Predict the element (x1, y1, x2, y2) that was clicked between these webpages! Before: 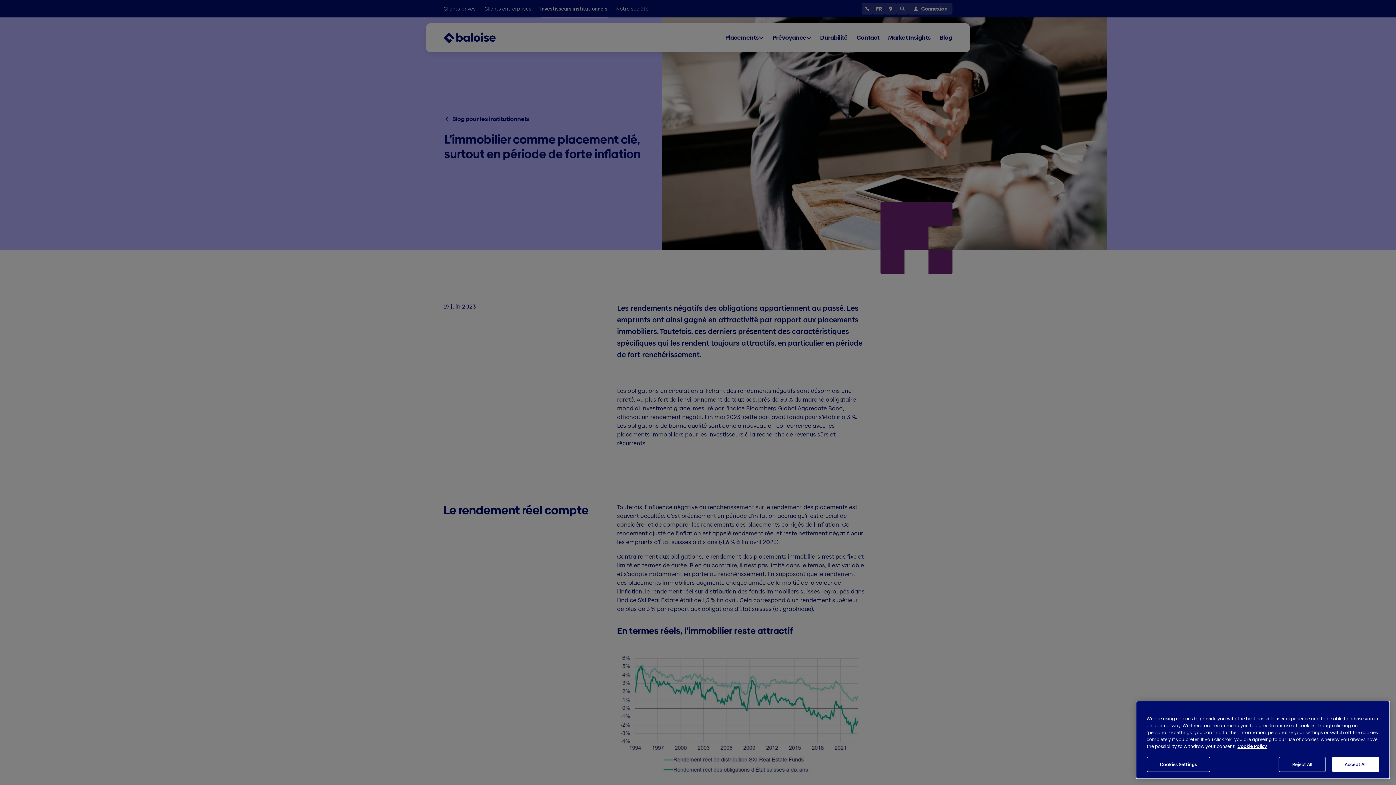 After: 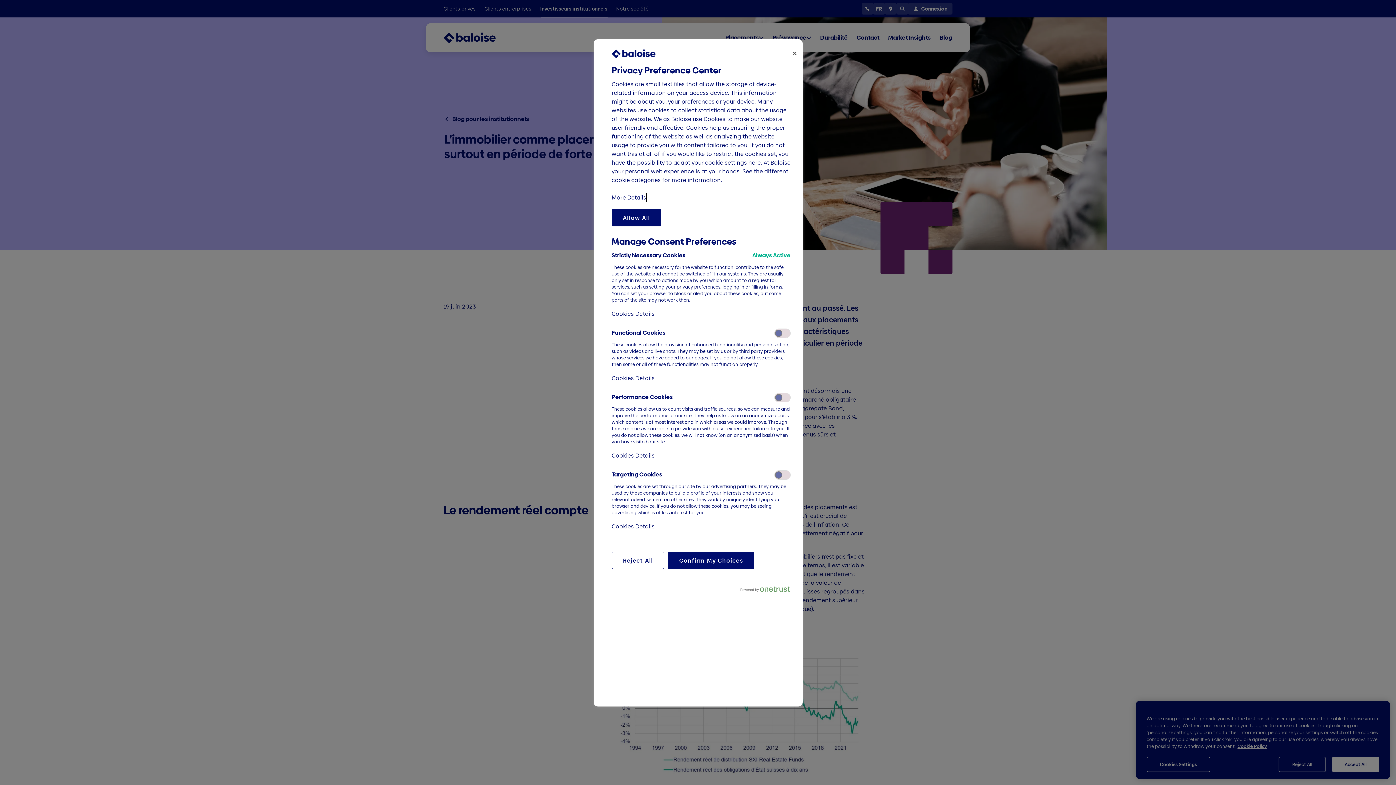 Action: bbox: (1146, 757, 1210, 772) label: Cookies Settings